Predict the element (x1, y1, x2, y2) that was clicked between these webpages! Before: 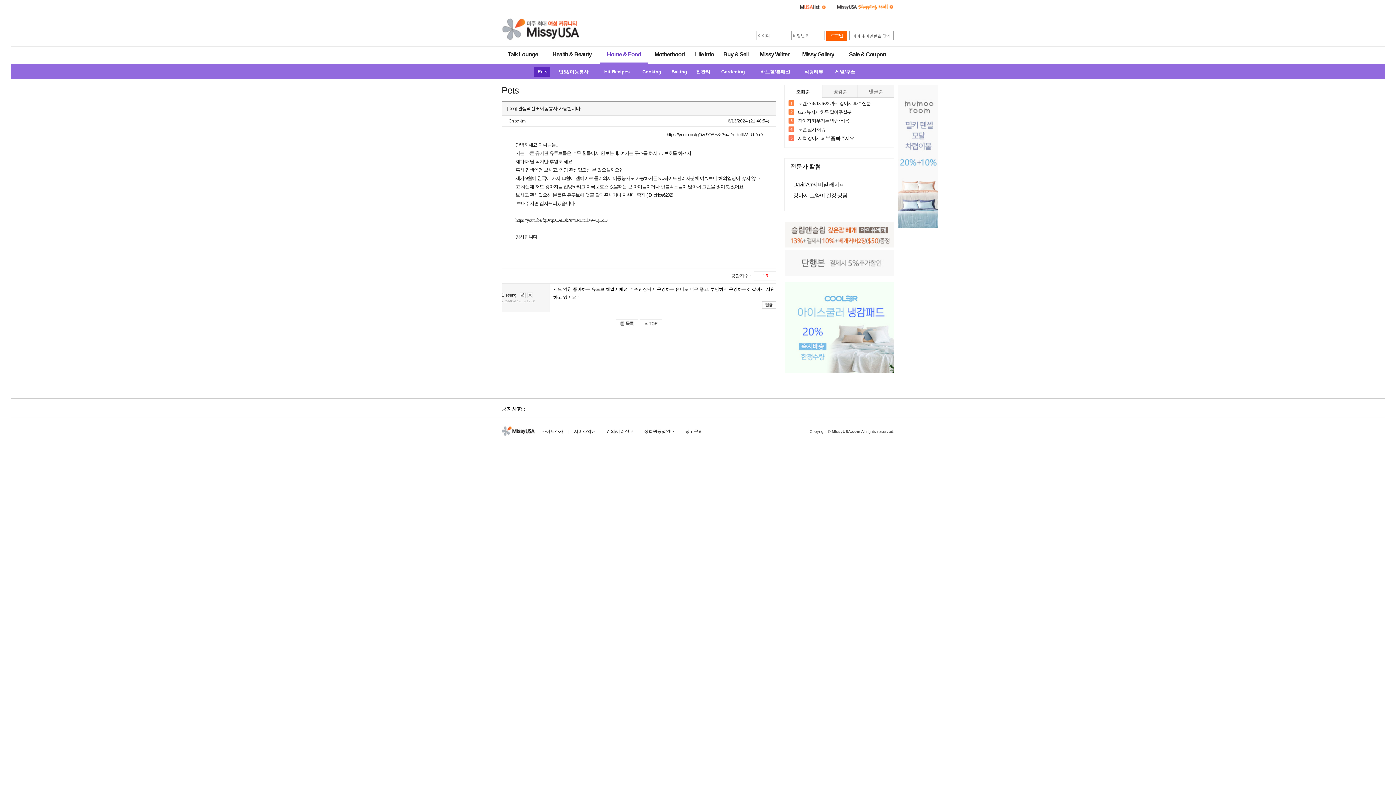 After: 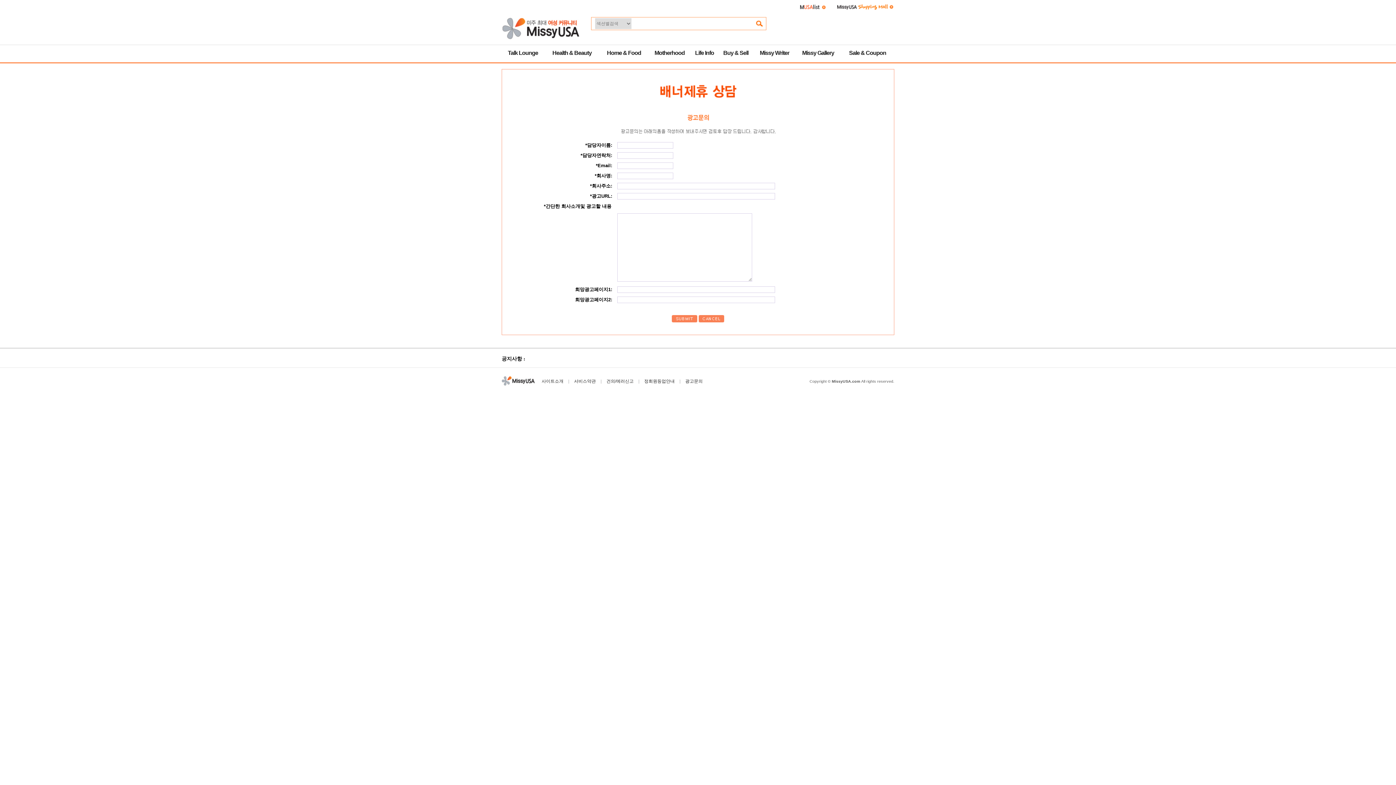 Action: bbox: (685, 714, 702, 719) label: 광고문의